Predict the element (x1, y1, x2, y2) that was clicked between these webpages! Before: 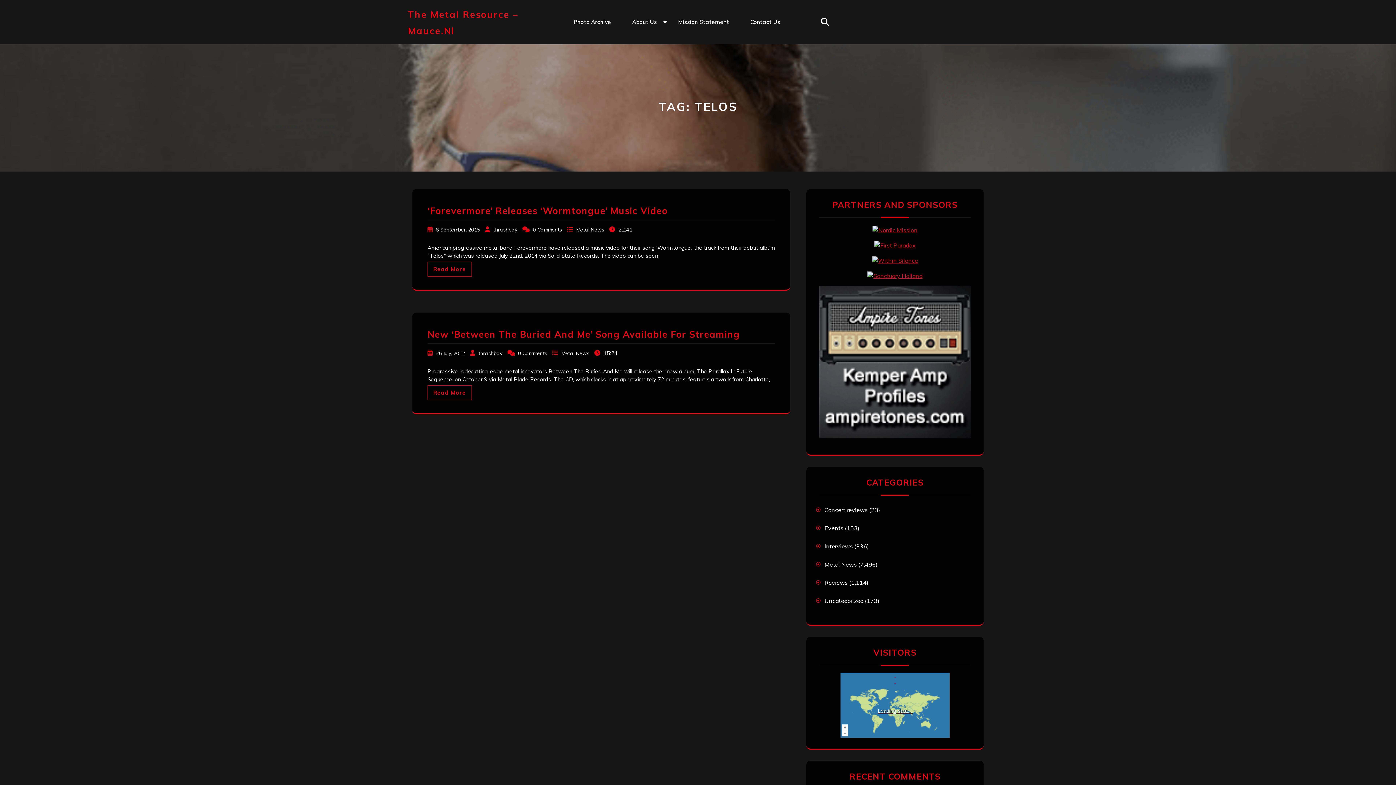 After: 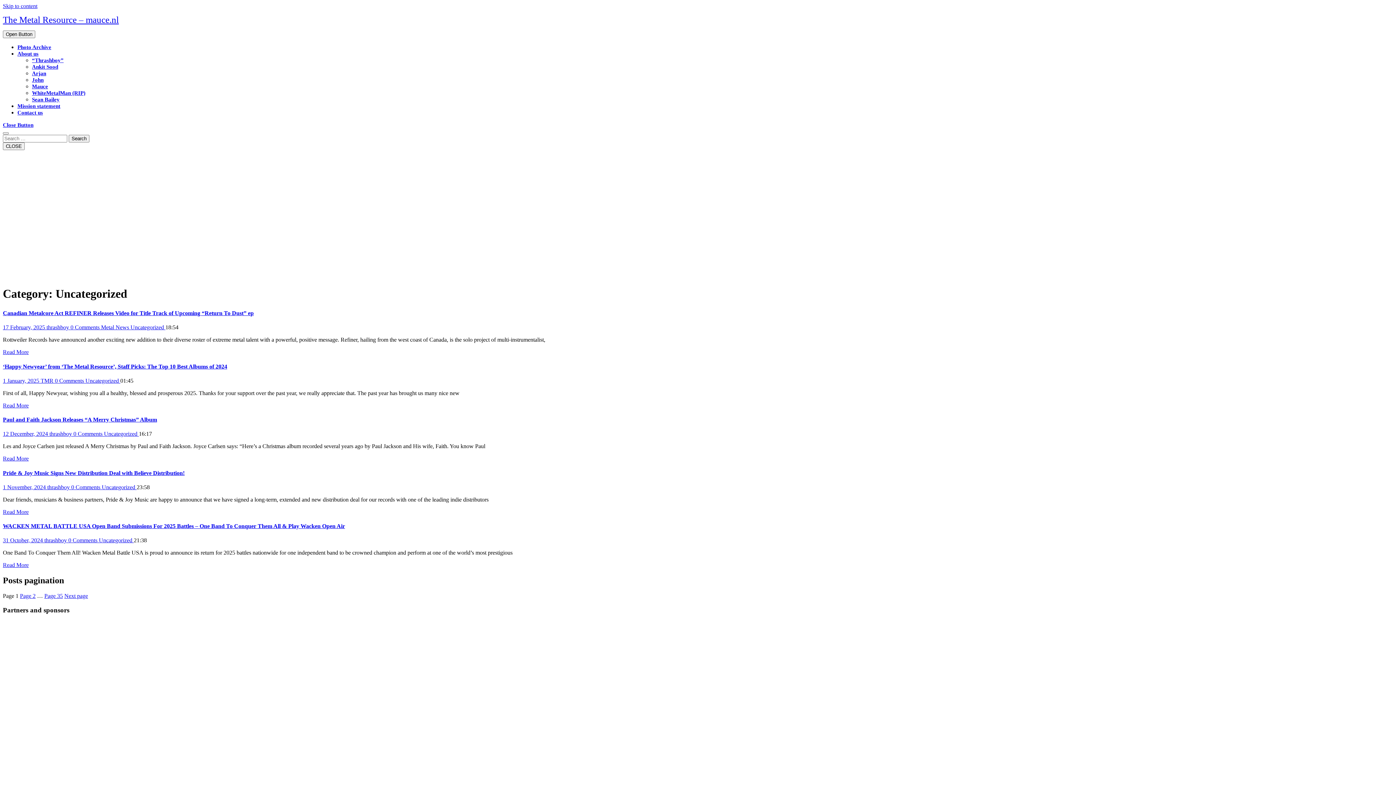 Action: label: Uncategorized bbox: (824, 597, 863, 604)